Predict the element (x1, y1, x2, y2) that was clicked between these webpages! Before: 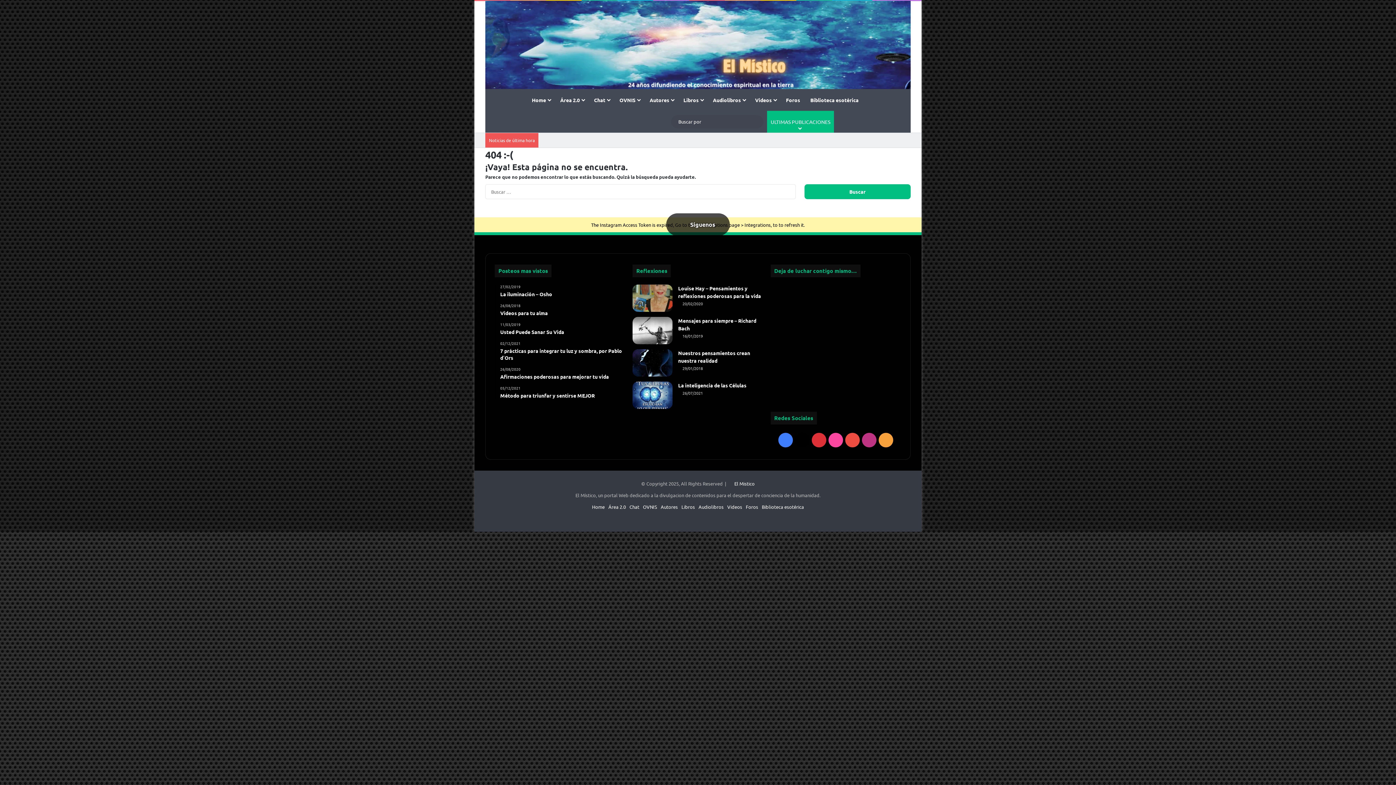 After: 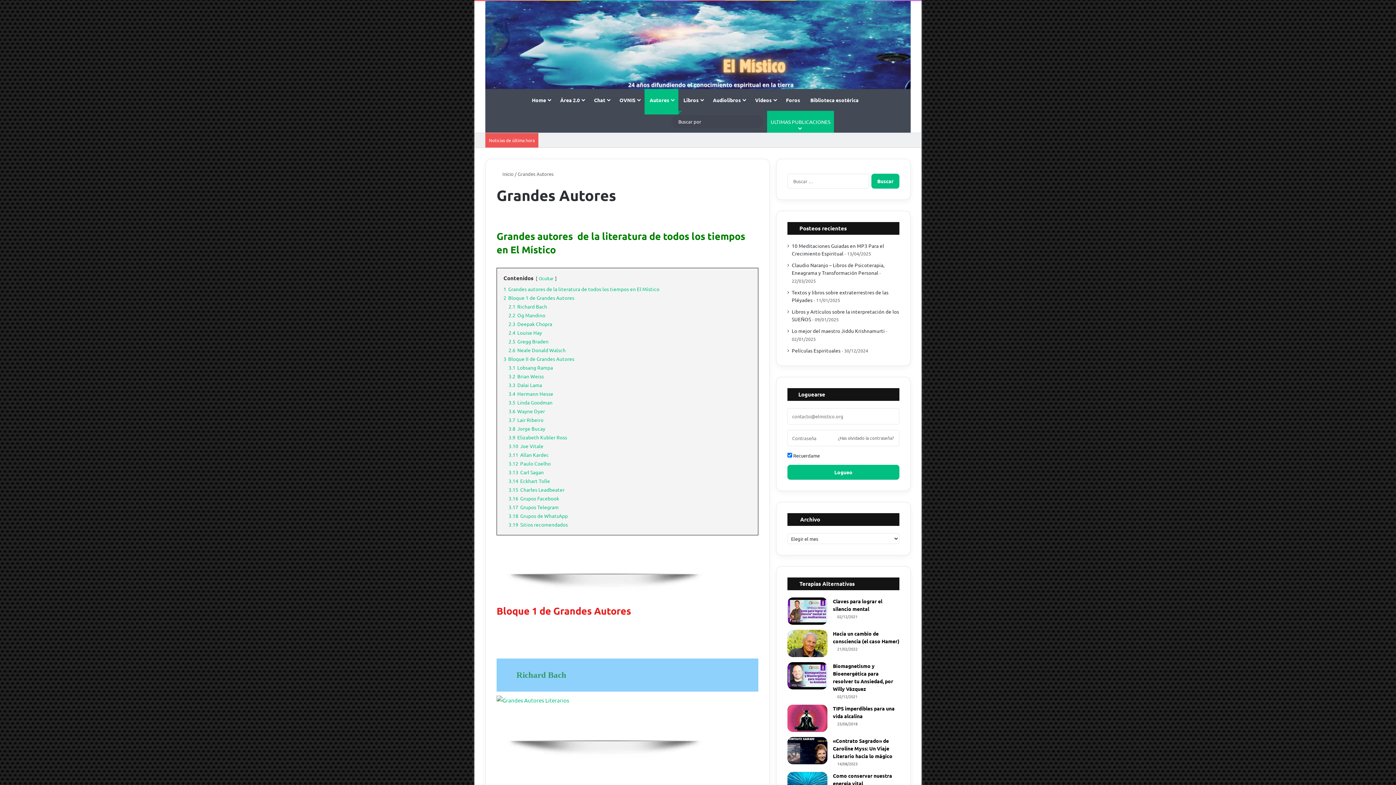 Action: label: Autores bbox: (660, 503, 678, 510)